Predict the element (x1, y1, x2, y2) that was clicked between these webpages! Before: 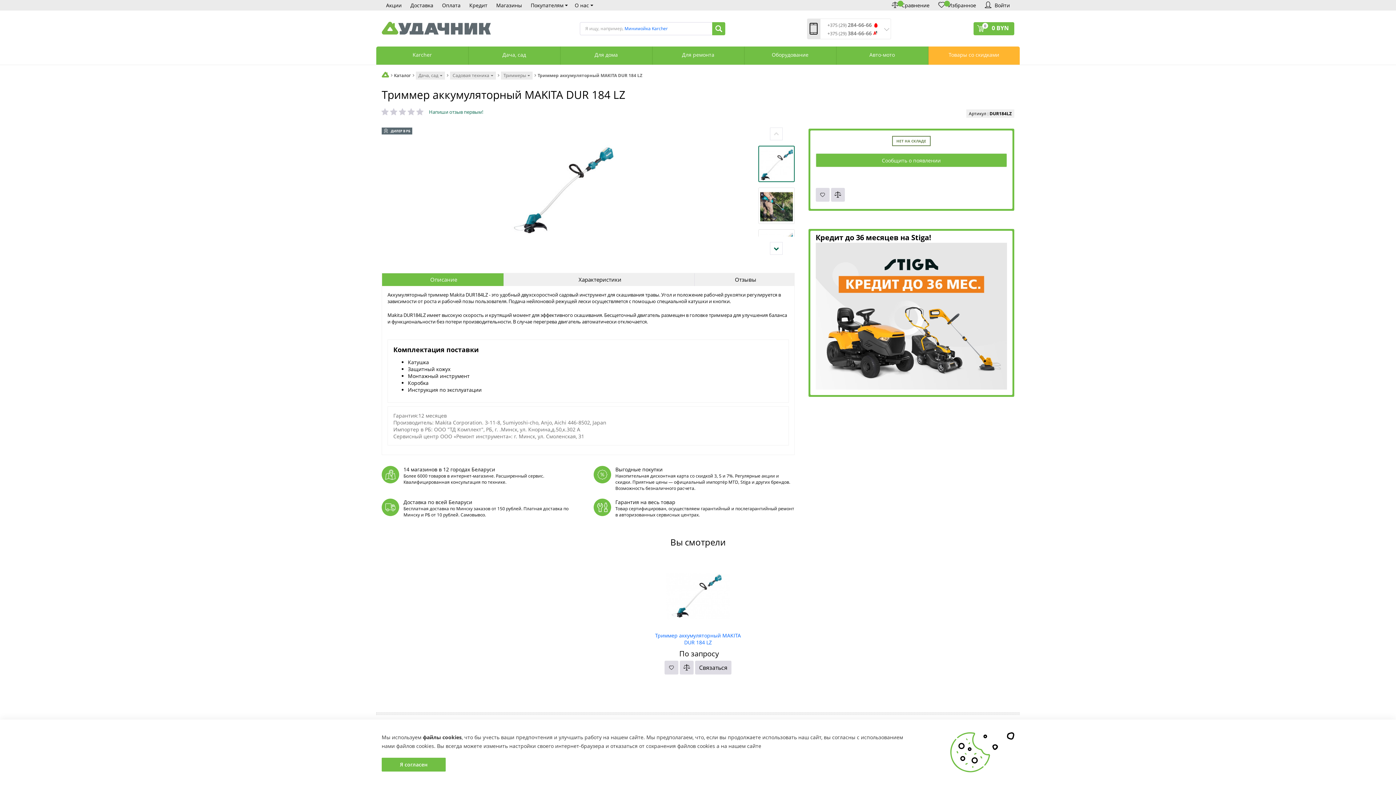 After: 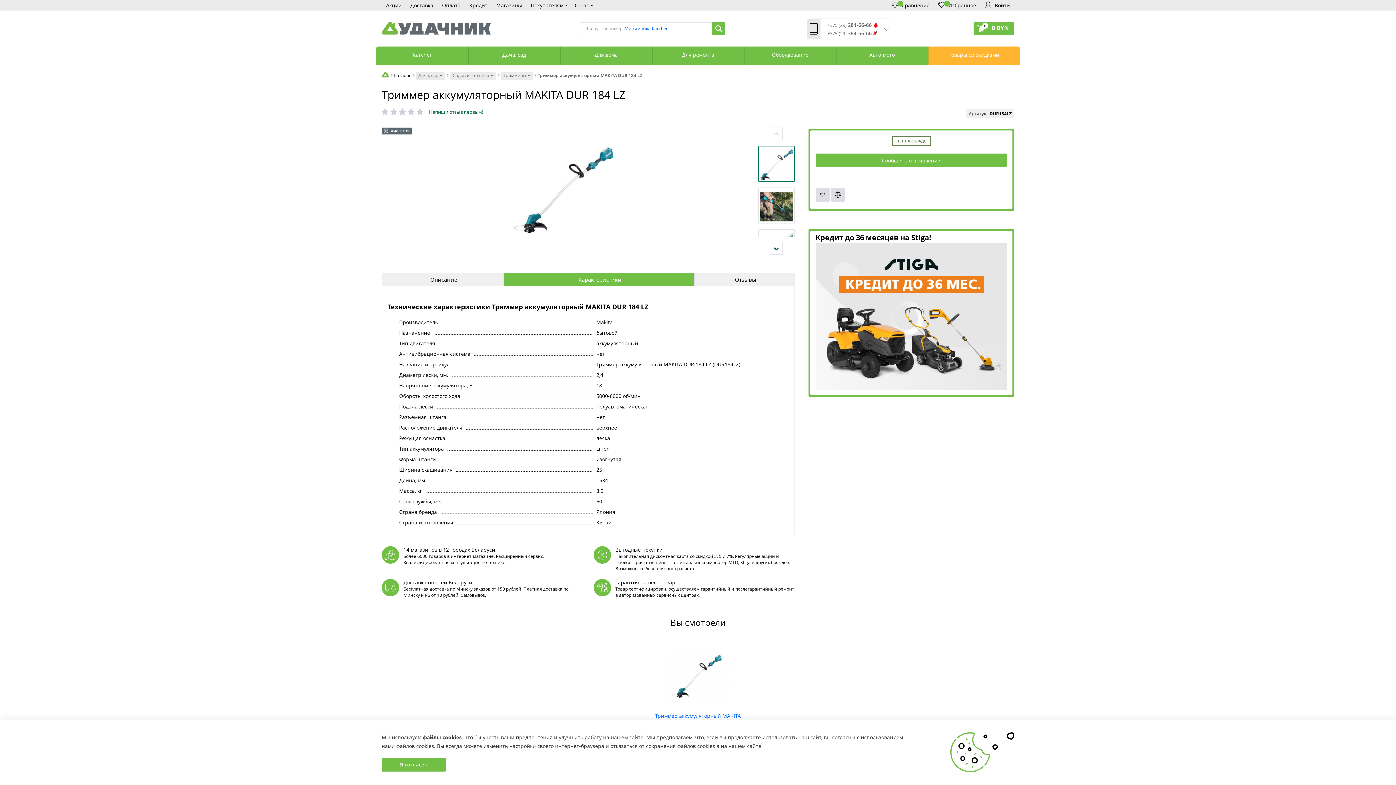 Action: label: Характеристики bbox: (503, 273, 694, 286)